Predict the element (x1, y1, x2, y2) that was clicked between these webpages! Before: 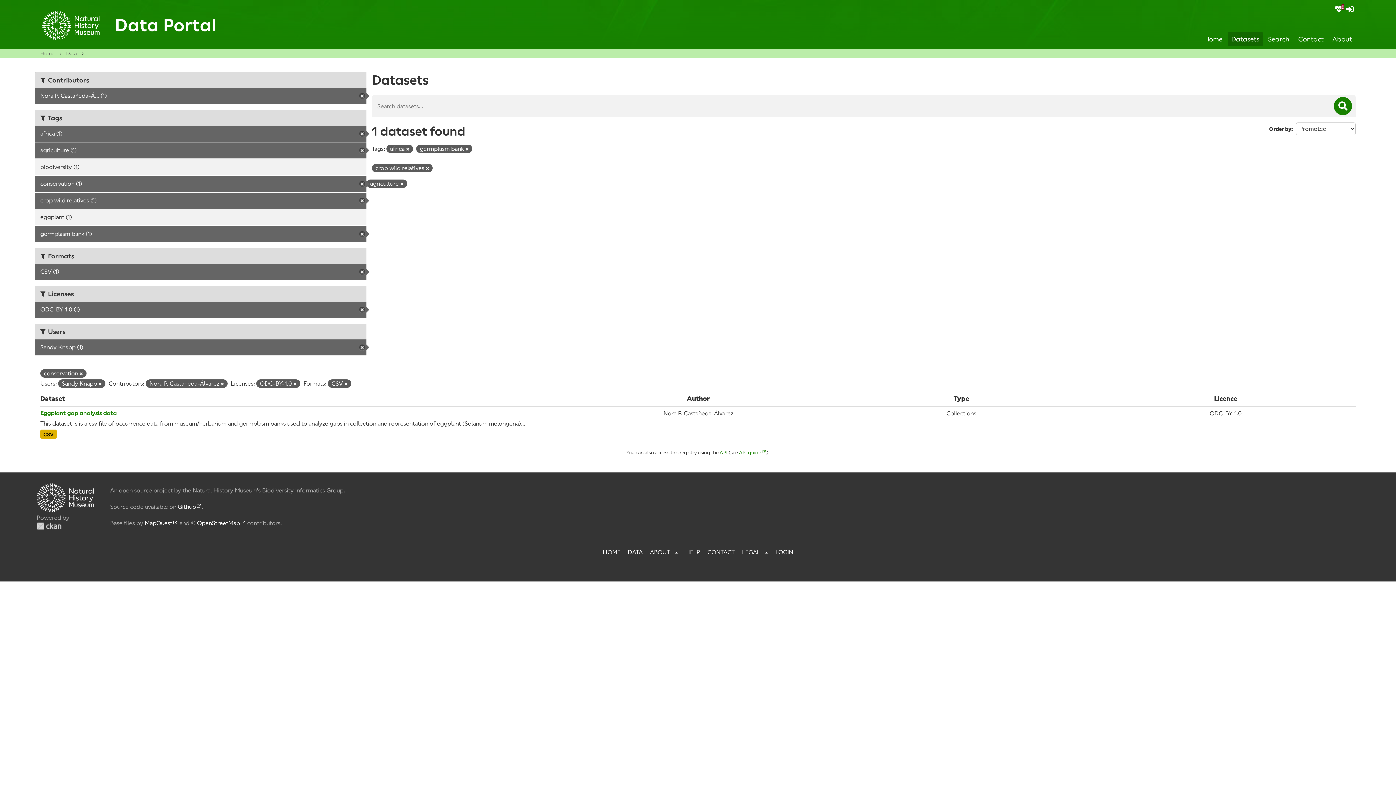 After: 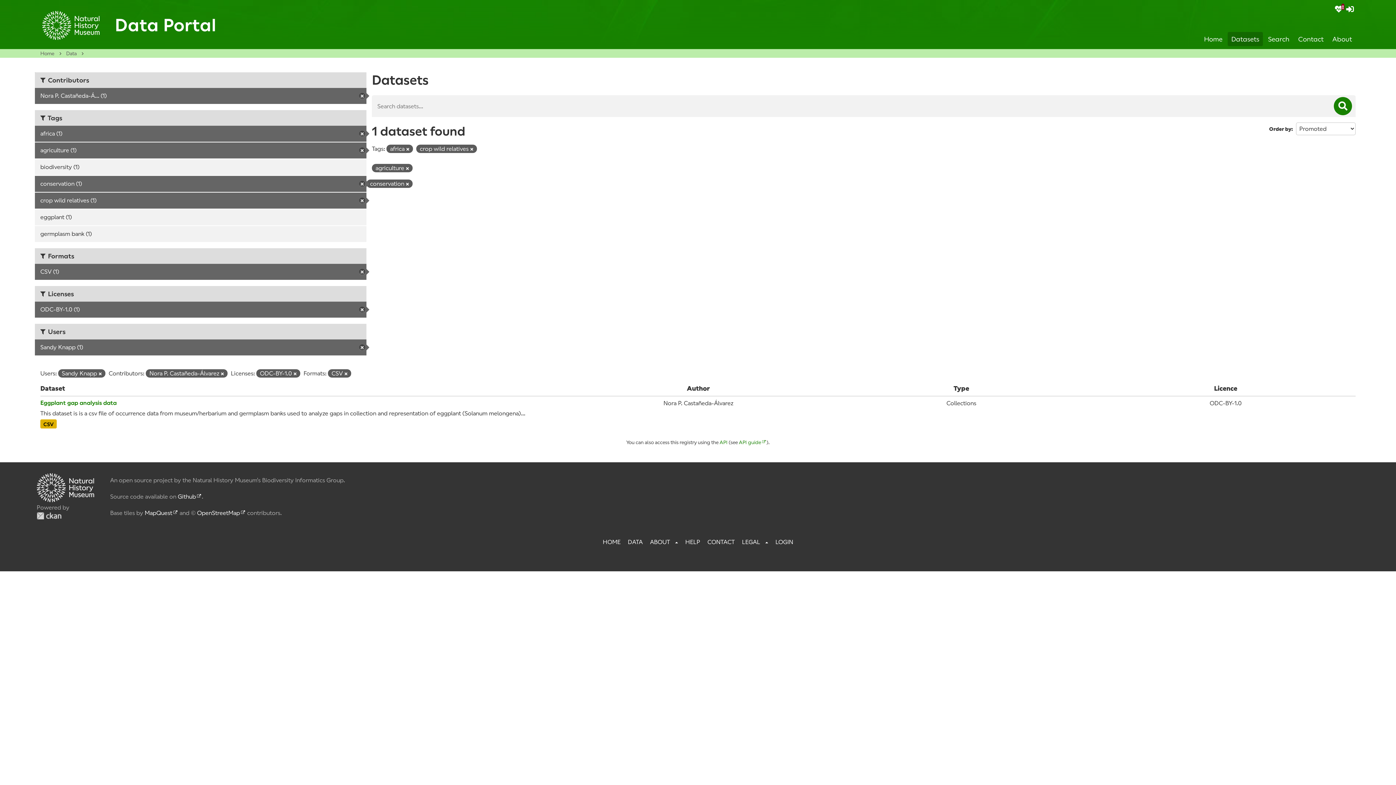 Action: label: Remove bbox: (465, 147, 468, 152)